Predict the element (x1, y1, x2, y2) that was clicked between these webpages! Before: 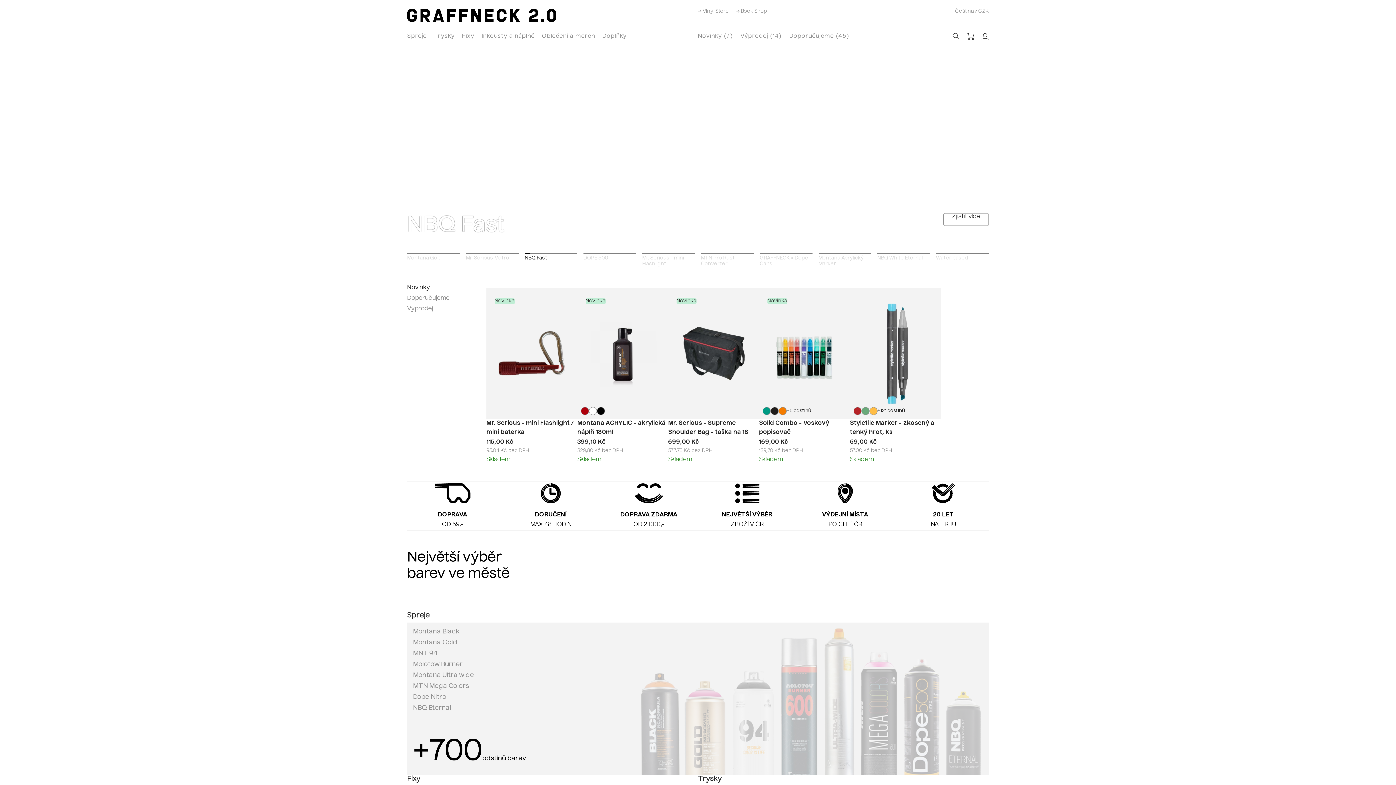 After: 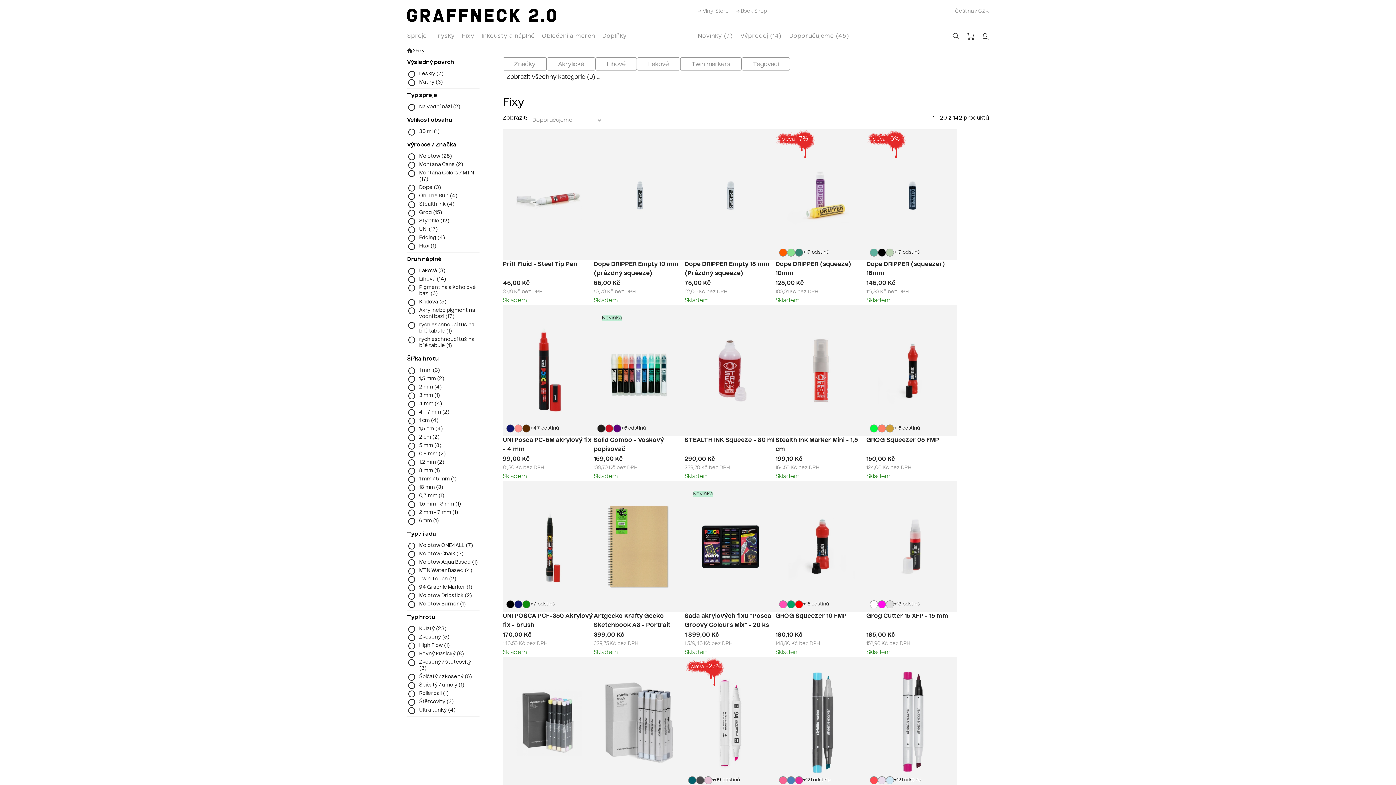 Action: label: Fixy bbox: (462, 33, 474, 47)